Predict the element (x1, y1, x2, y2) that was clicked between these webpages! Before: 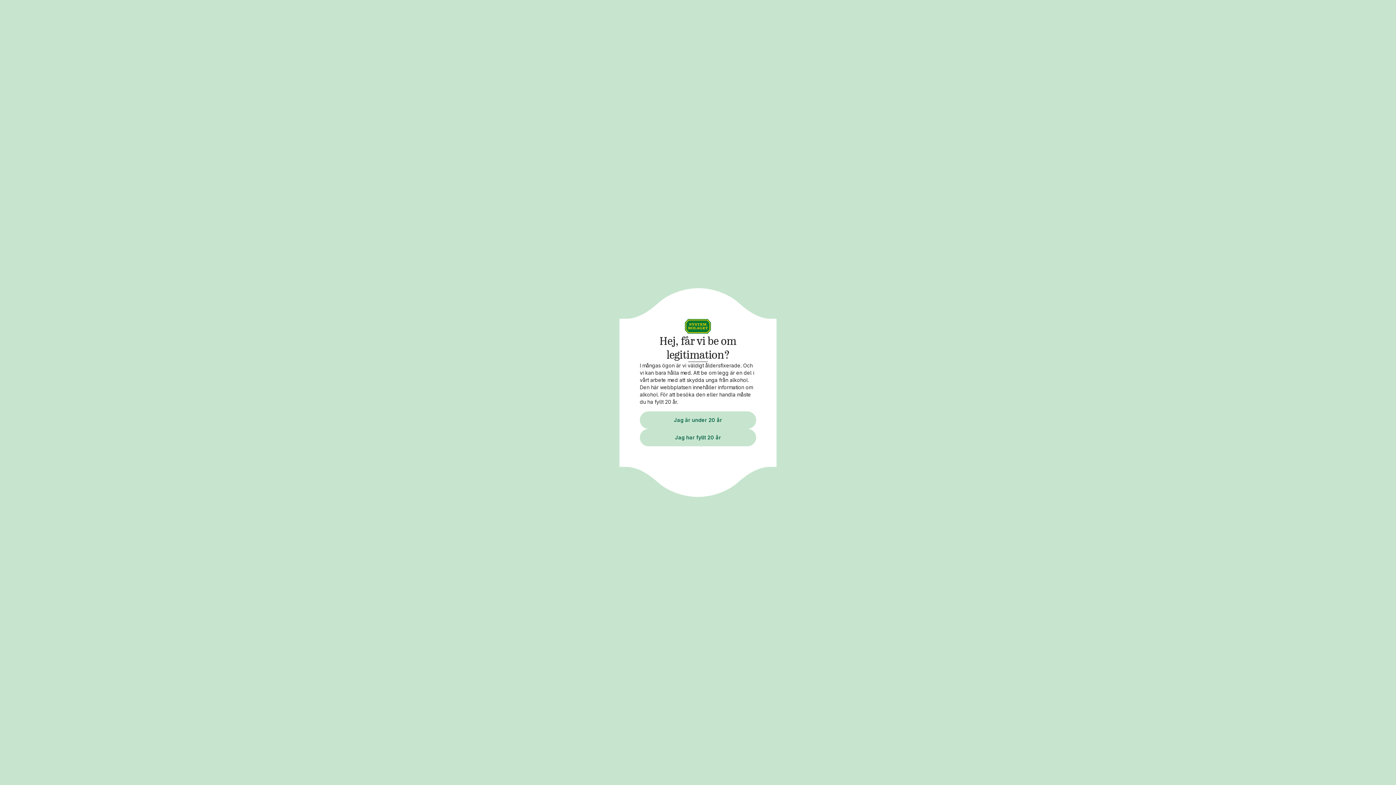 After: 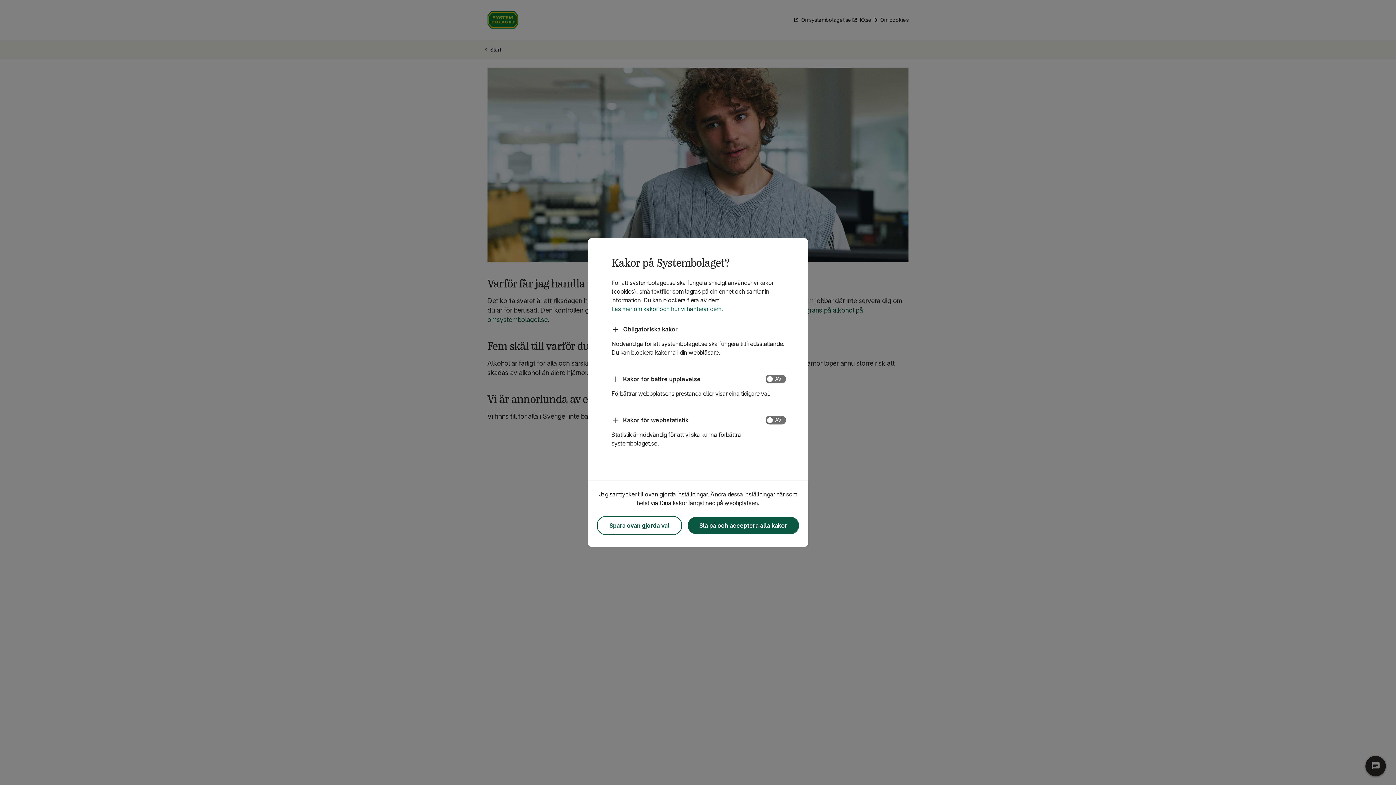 Action: label: Jag är under 20 år bbox: (640, 411, 756, 428)